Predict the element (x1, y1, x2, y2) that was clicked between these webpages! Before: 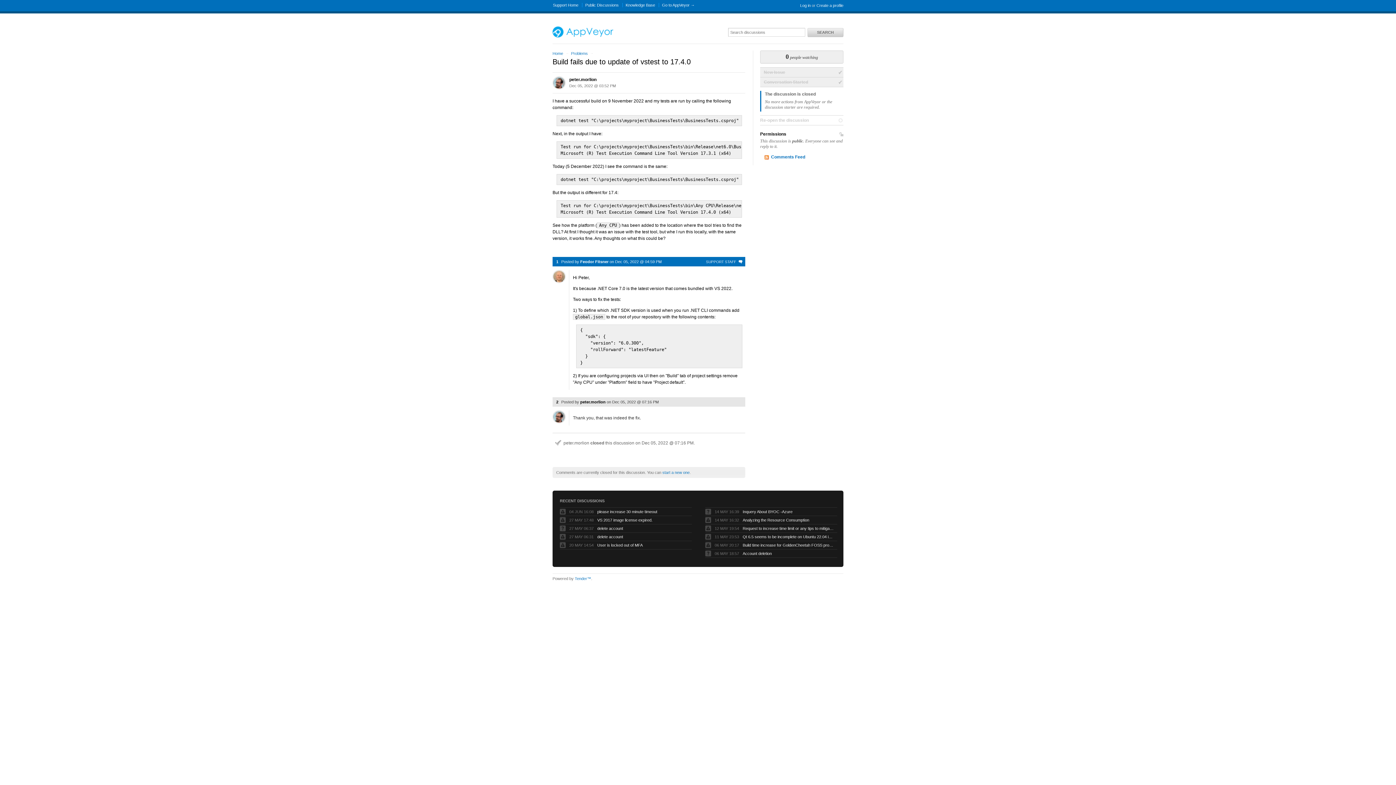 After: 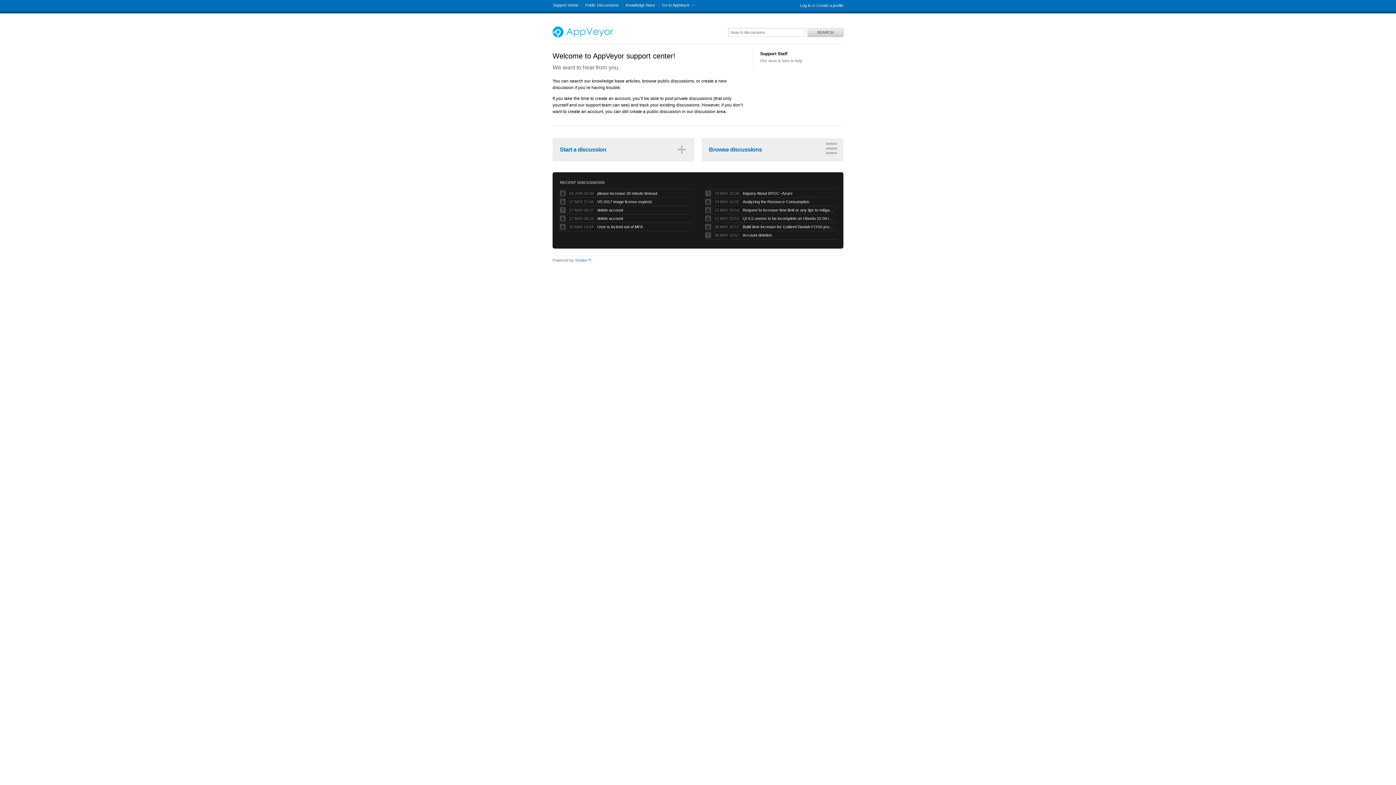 Action: bbox: (552, 33, 613, 38)